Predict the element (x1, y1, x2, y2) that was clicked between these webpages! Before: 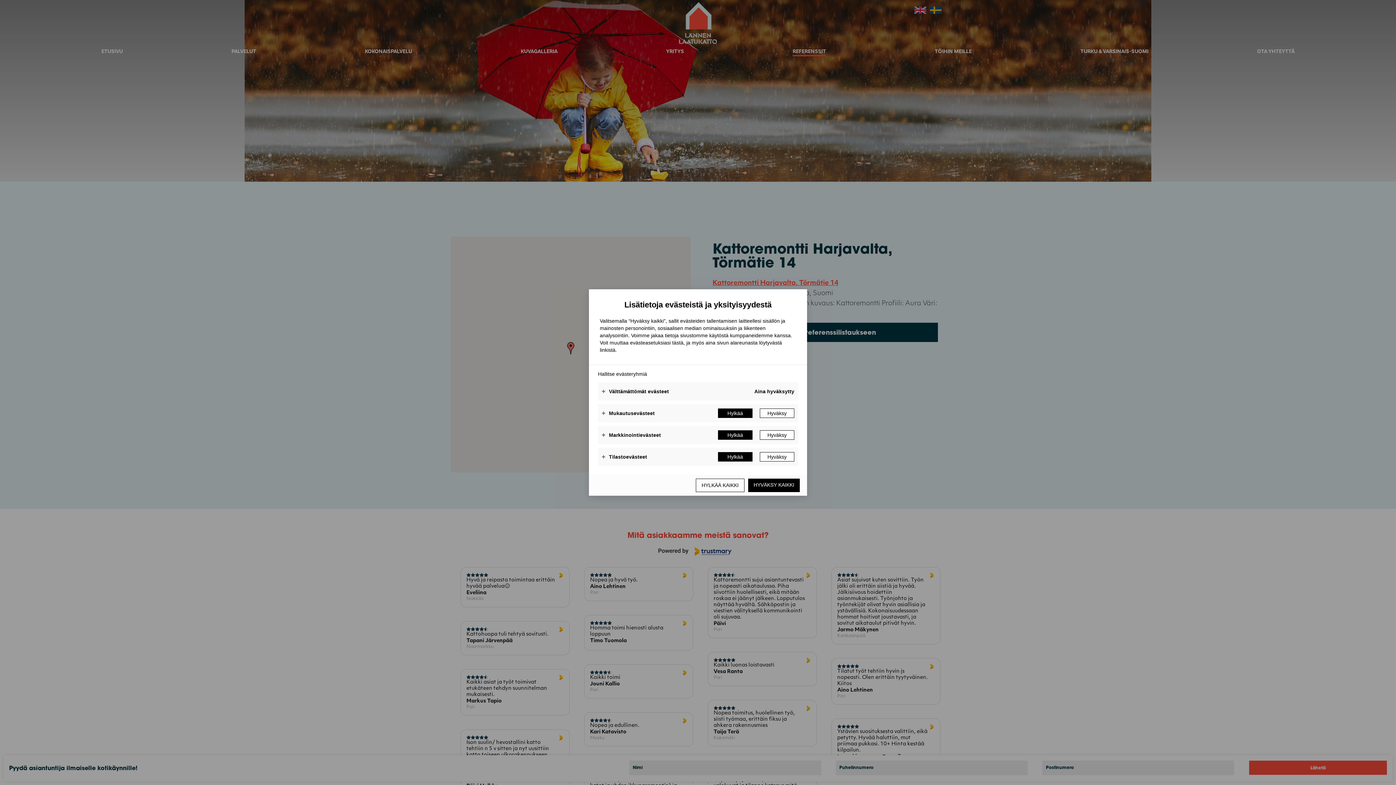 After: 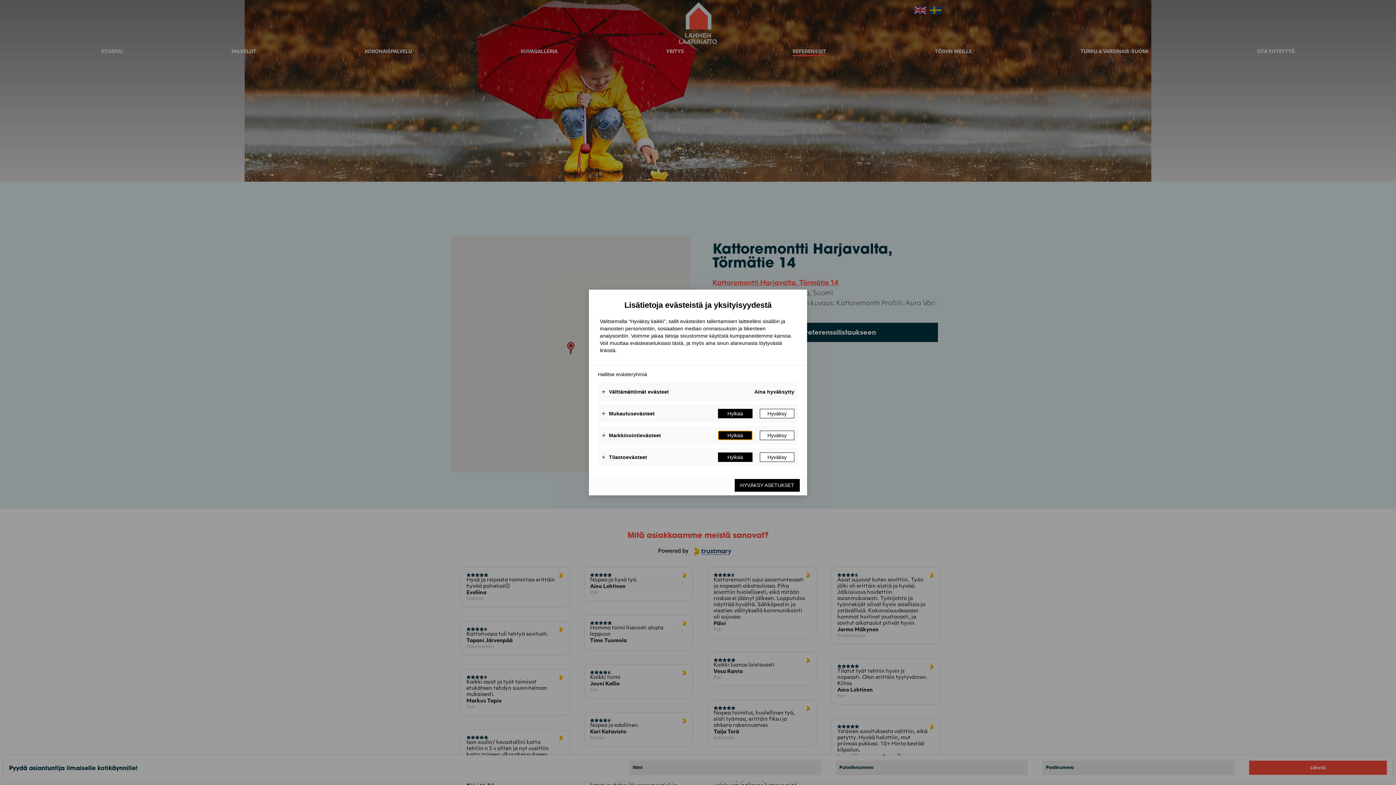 Action: label: Hylkää bbox: (718, 430, 752, 440)